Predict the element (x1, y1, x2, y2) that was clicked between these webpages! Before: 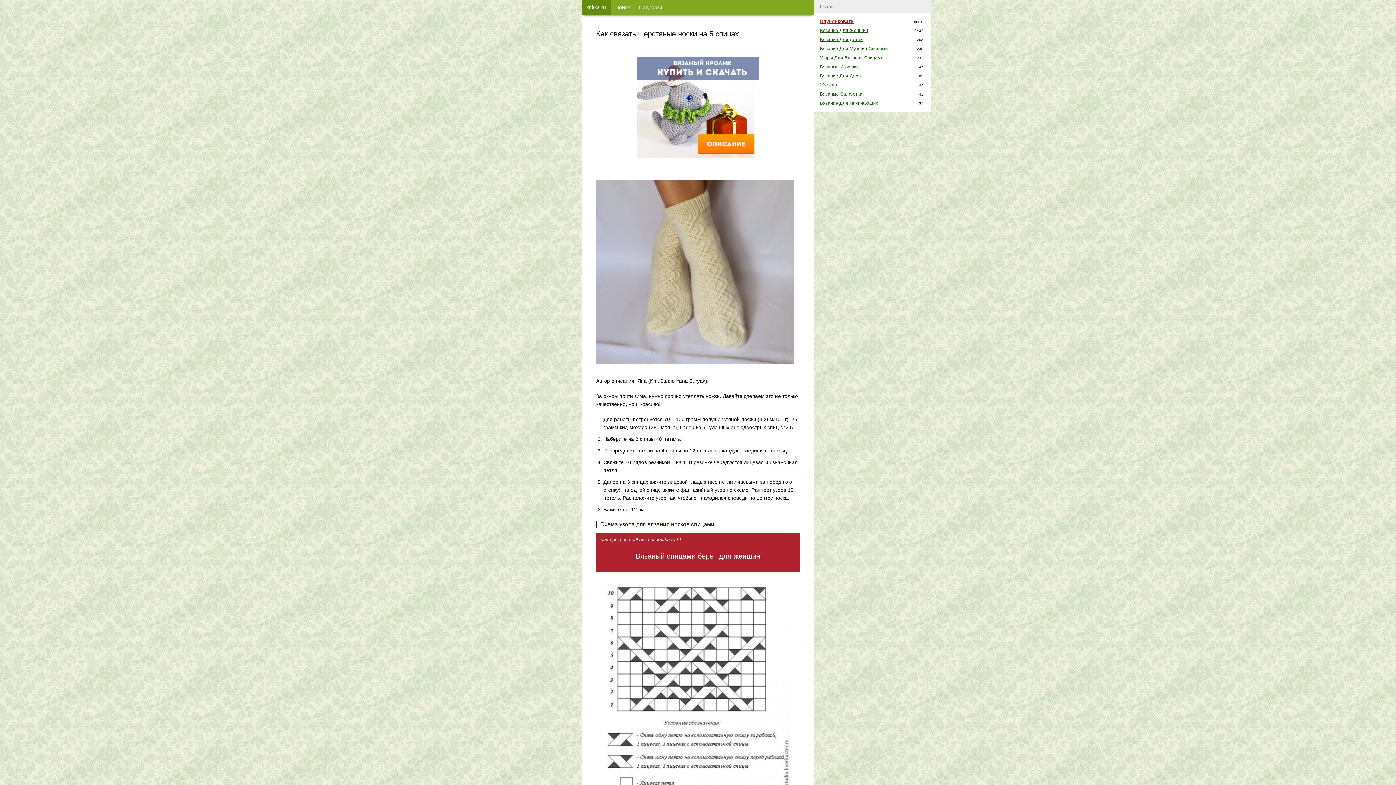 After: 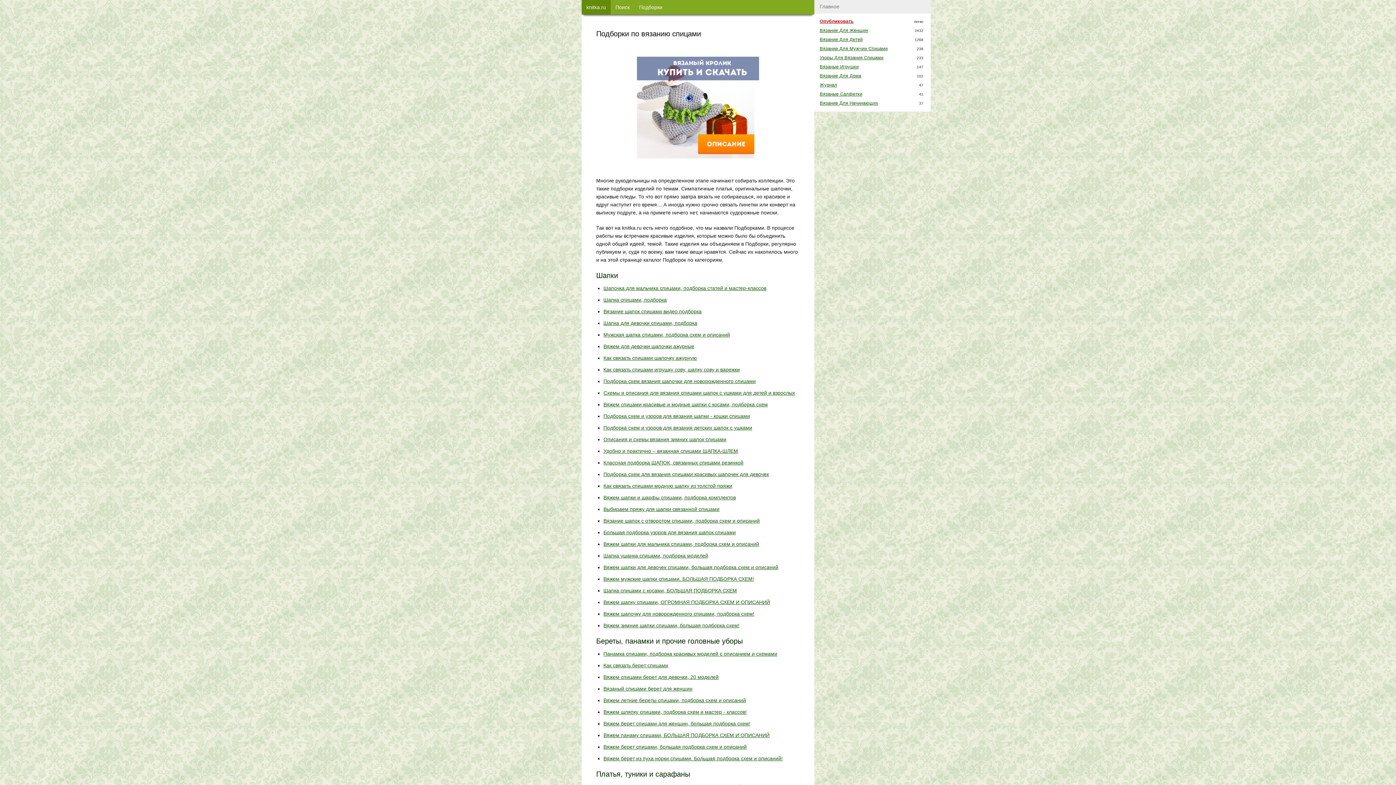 Action: label: Подборки bbox: (634, 0, 667, 14)